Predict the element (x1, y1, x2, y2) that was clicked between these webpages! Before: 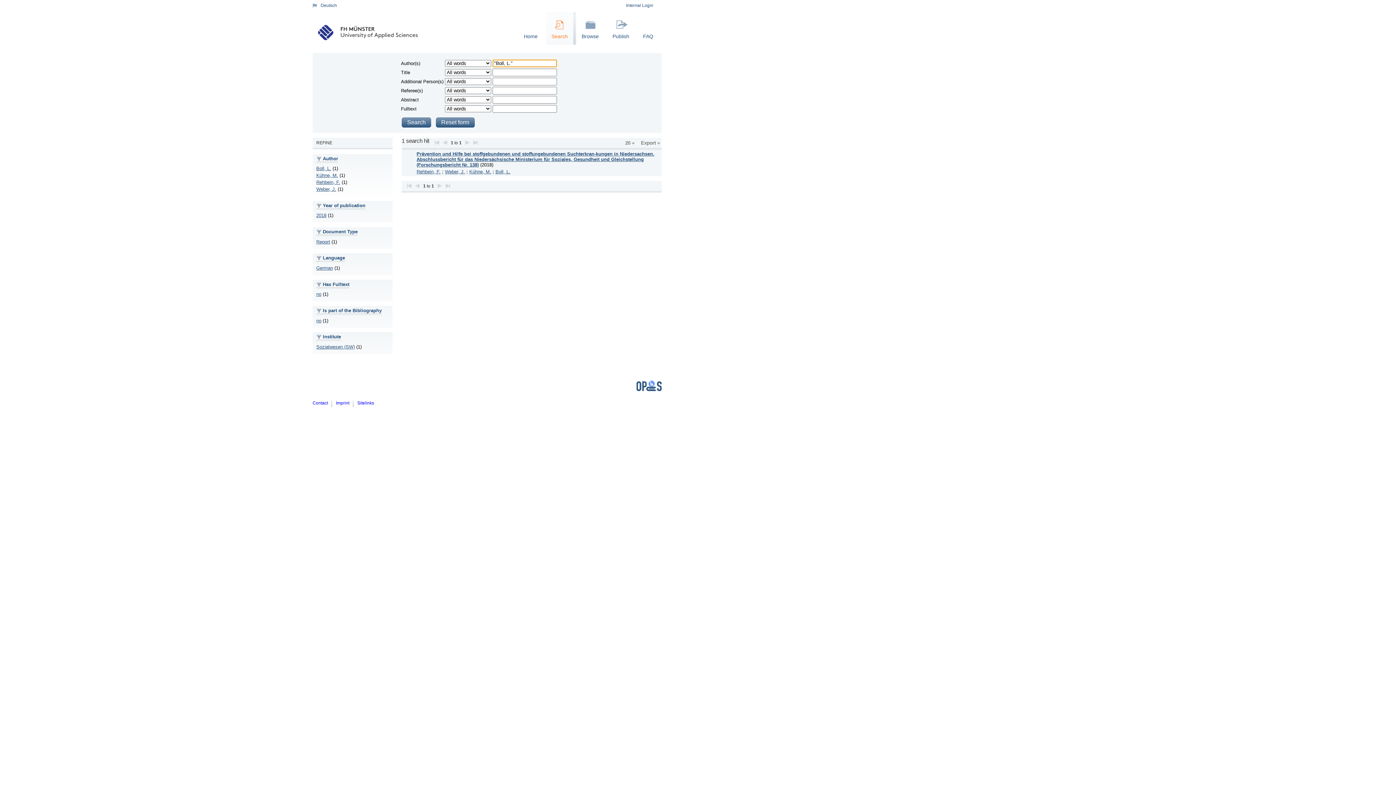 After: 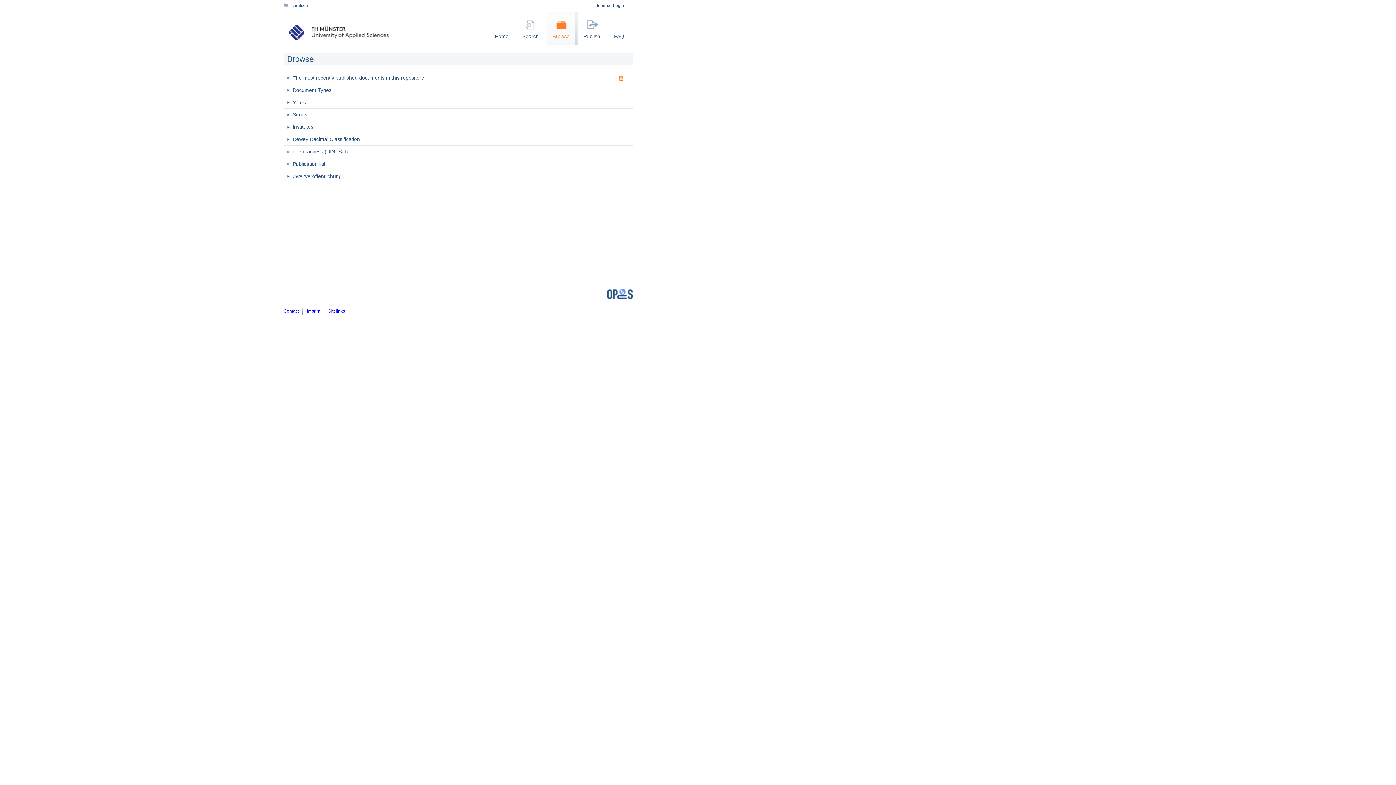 Action: label: Browse bbox: (576, 12, 607, 44)